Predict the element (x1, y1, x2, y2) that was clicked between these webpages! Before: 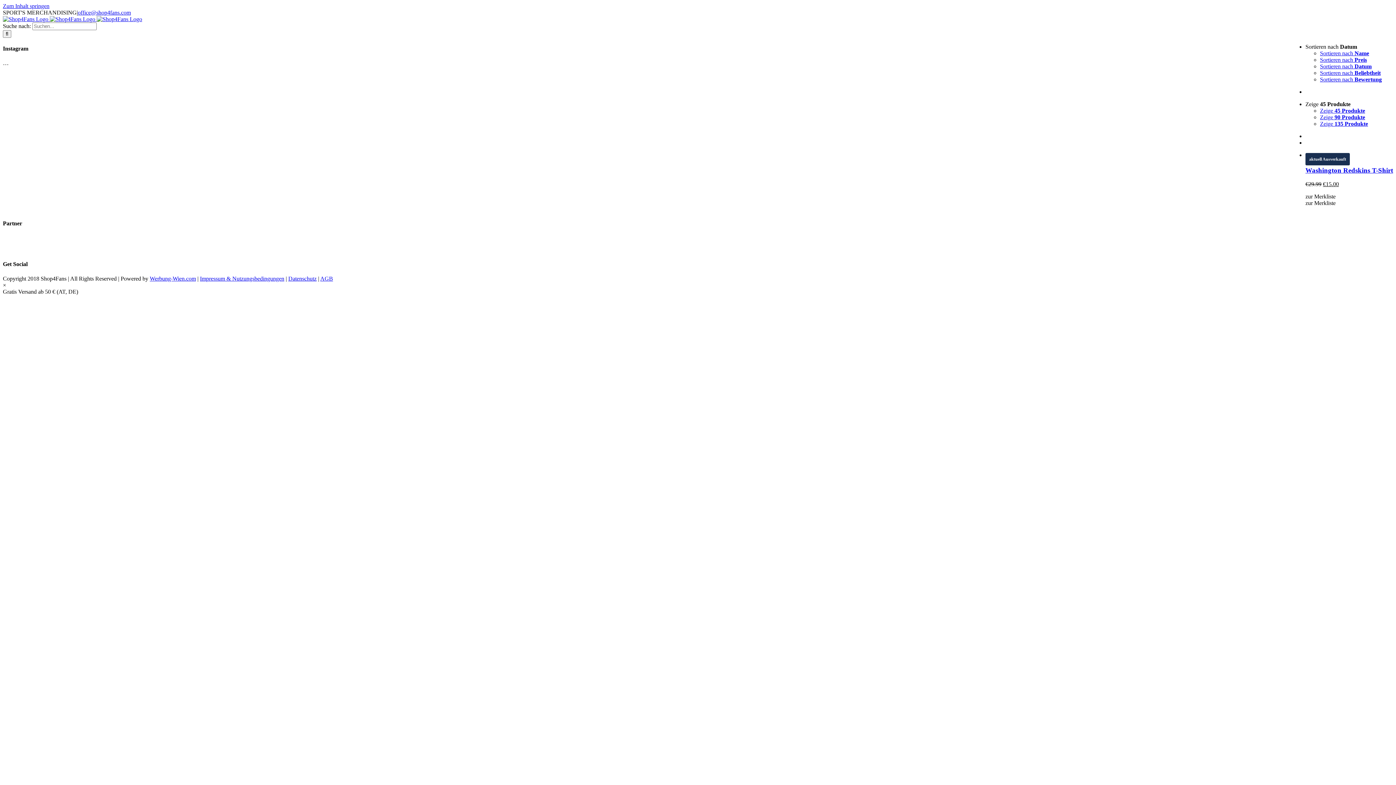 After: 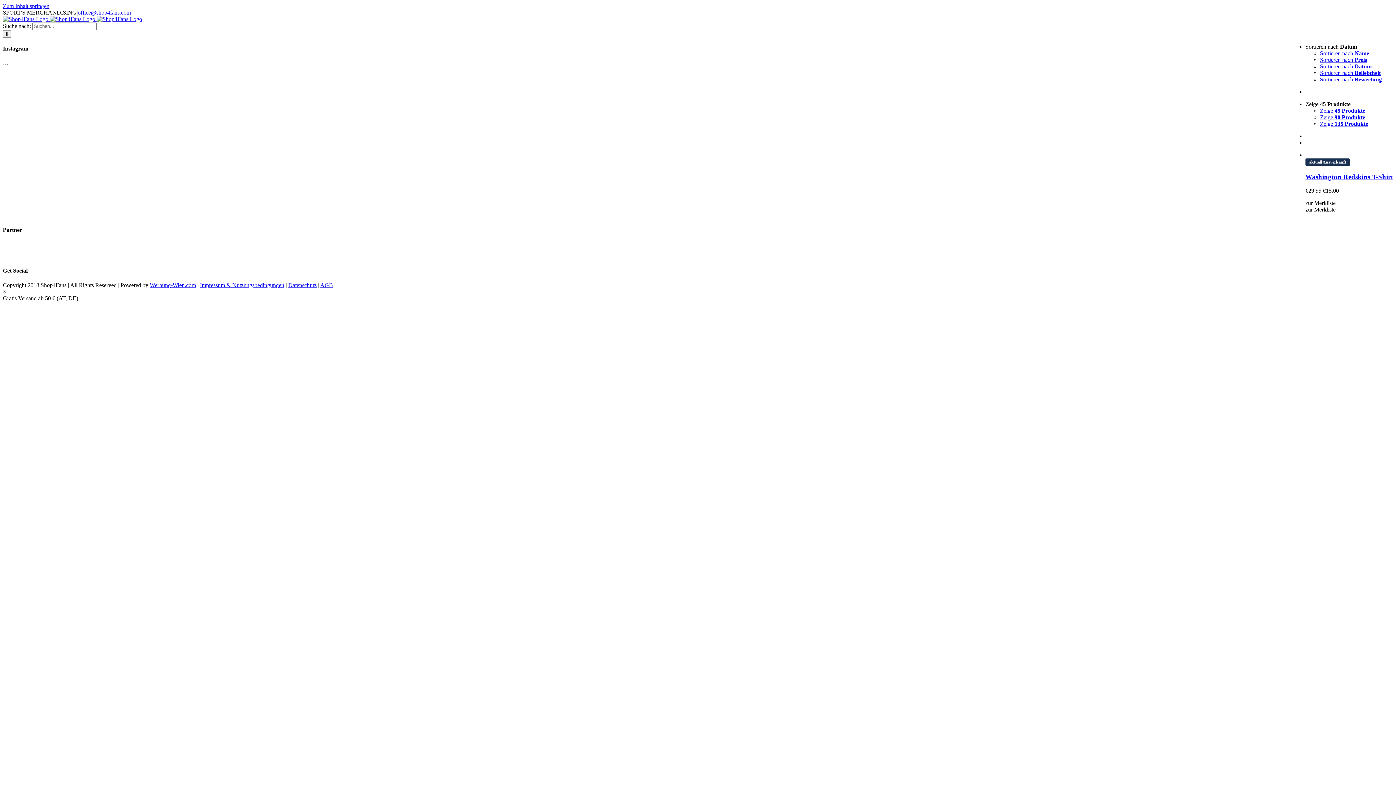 Action: bbox: (1320, 114, 1365, 120) label: Zeige 90 Produkte